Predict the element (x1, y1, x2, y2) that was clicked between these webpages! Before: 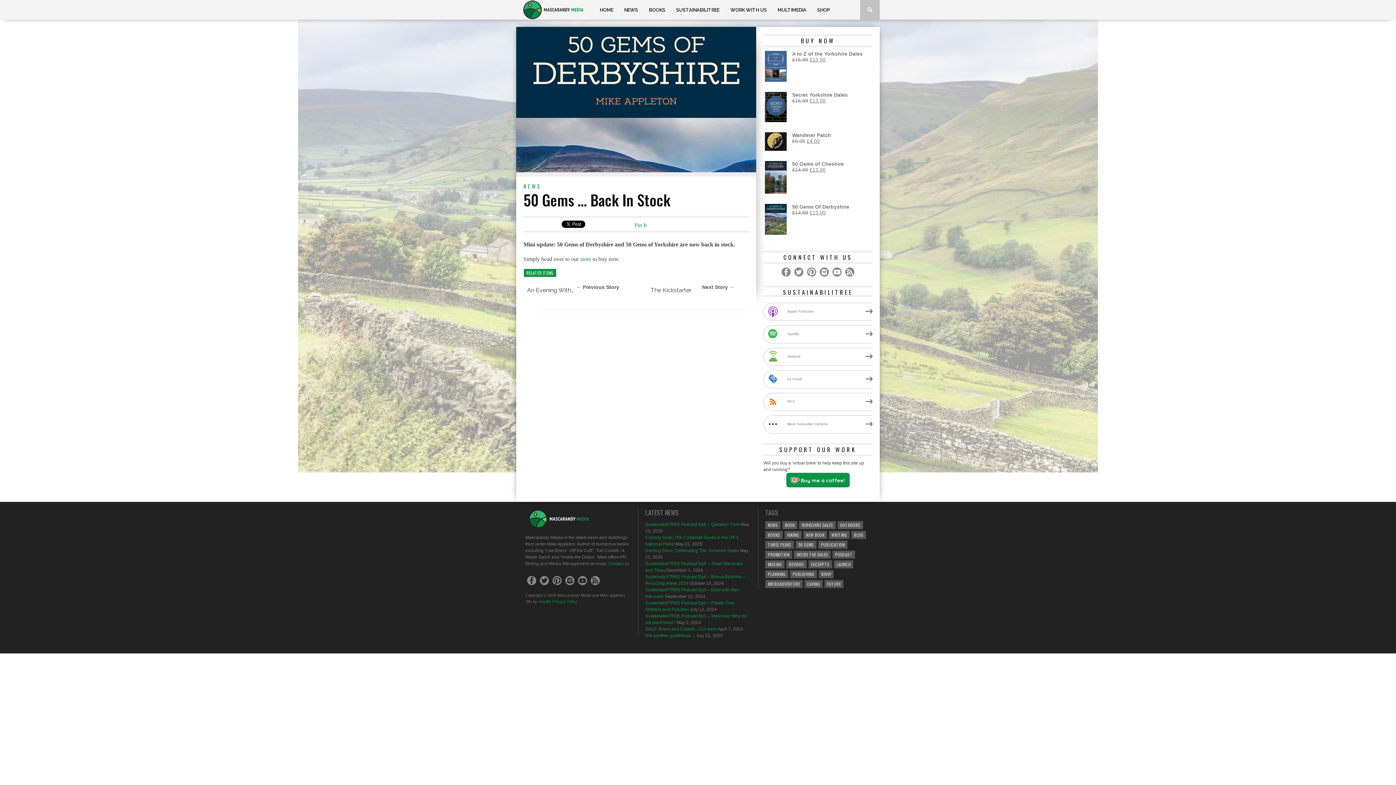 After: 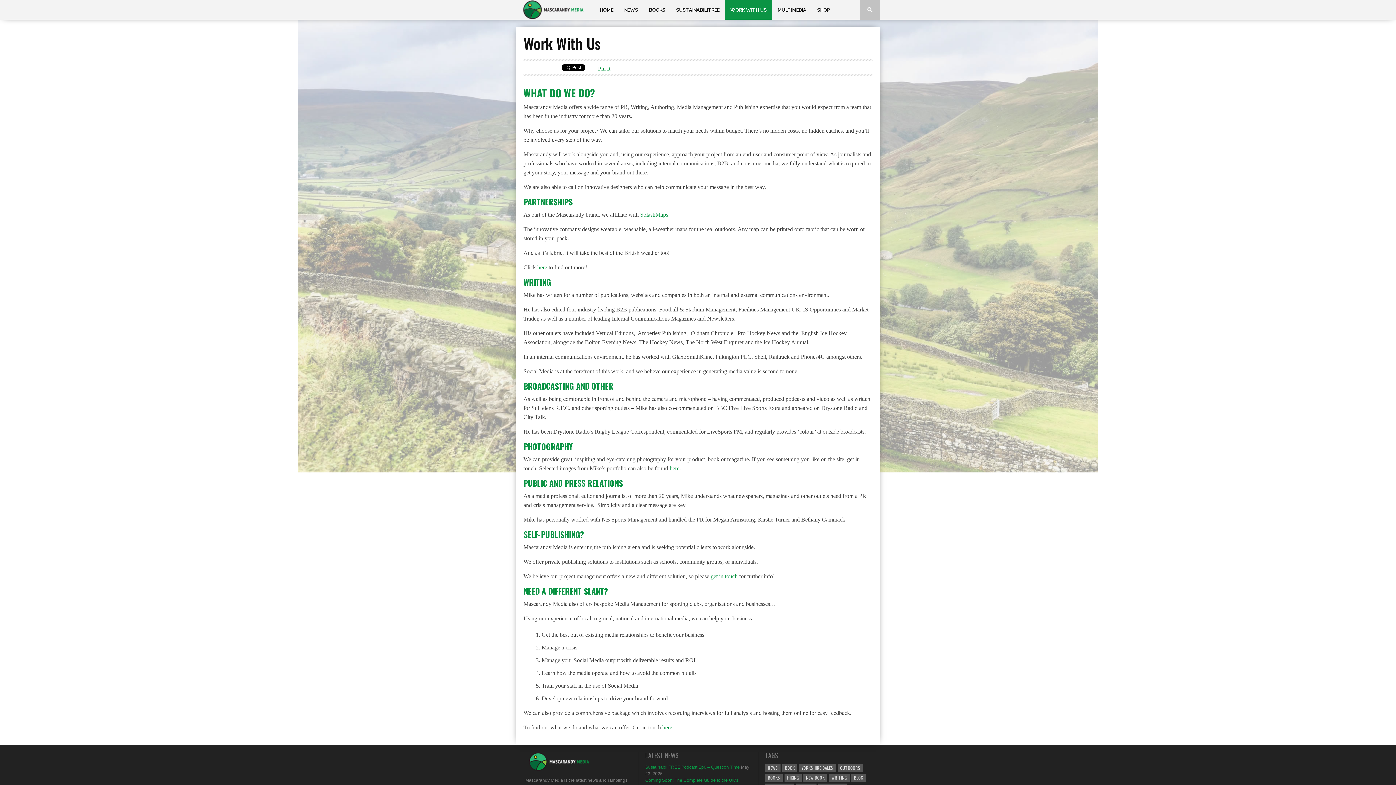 Action: label: WORK WITH US bbox: (725, 0, 772, 19)